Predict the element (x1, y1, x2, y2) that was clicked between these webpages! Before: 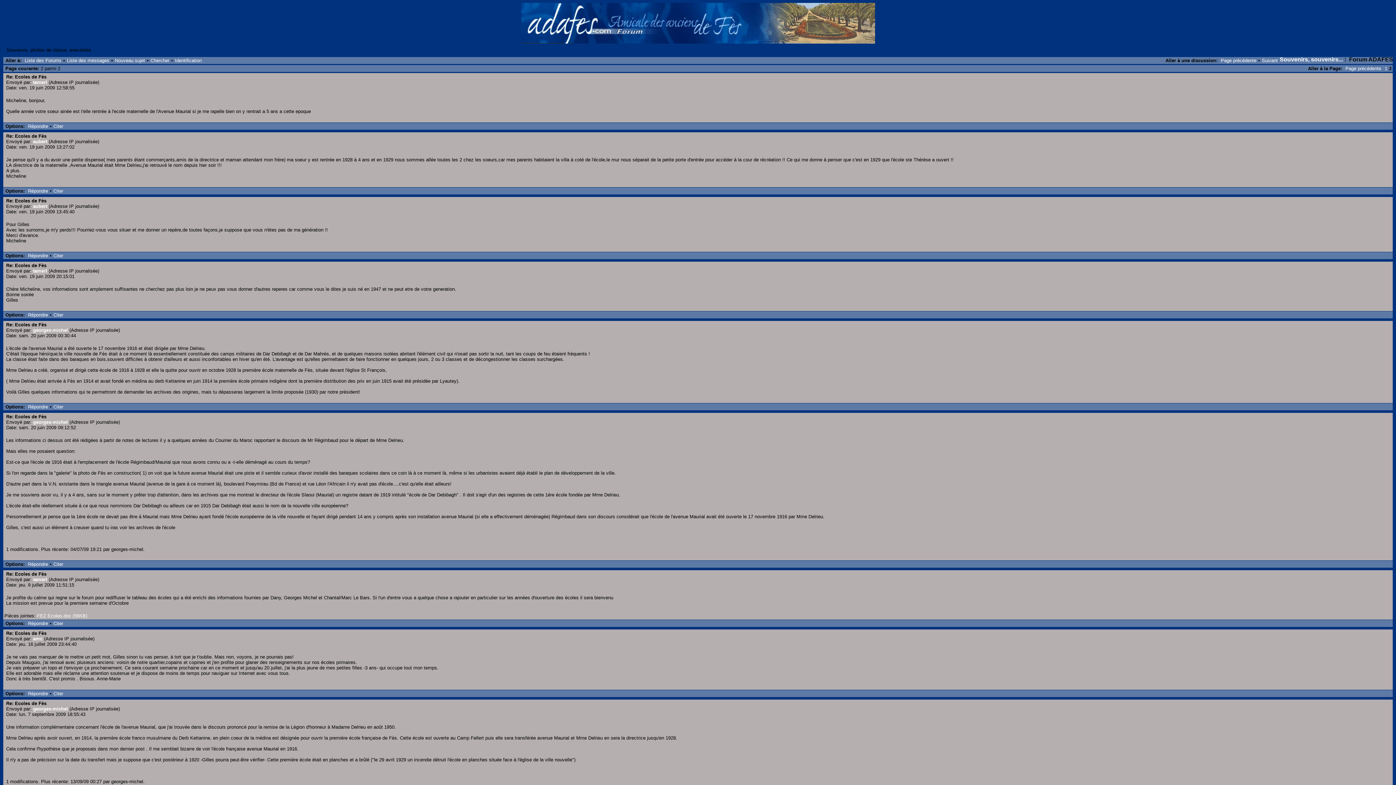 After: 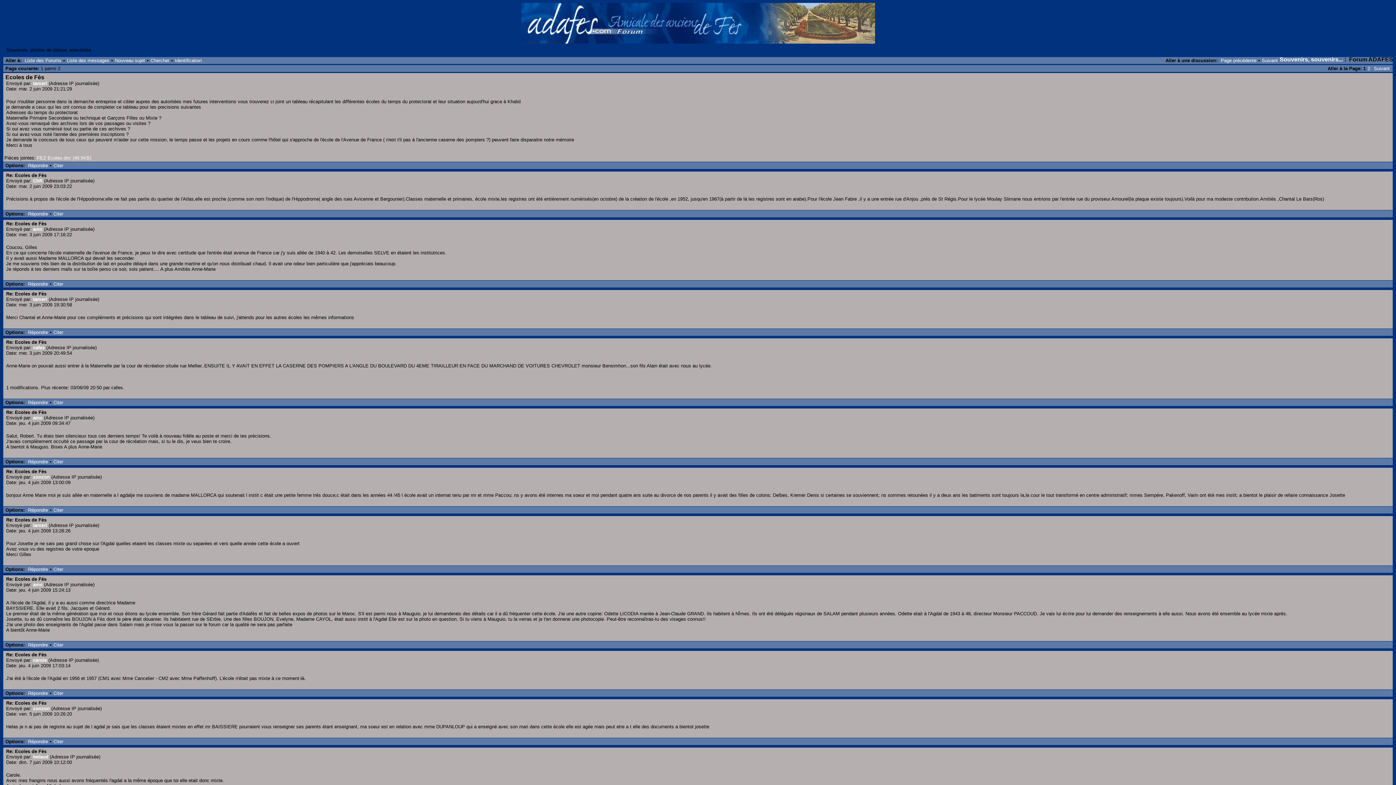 Action: bbox: (1344, 65, 1383, 71) label: Page précédente